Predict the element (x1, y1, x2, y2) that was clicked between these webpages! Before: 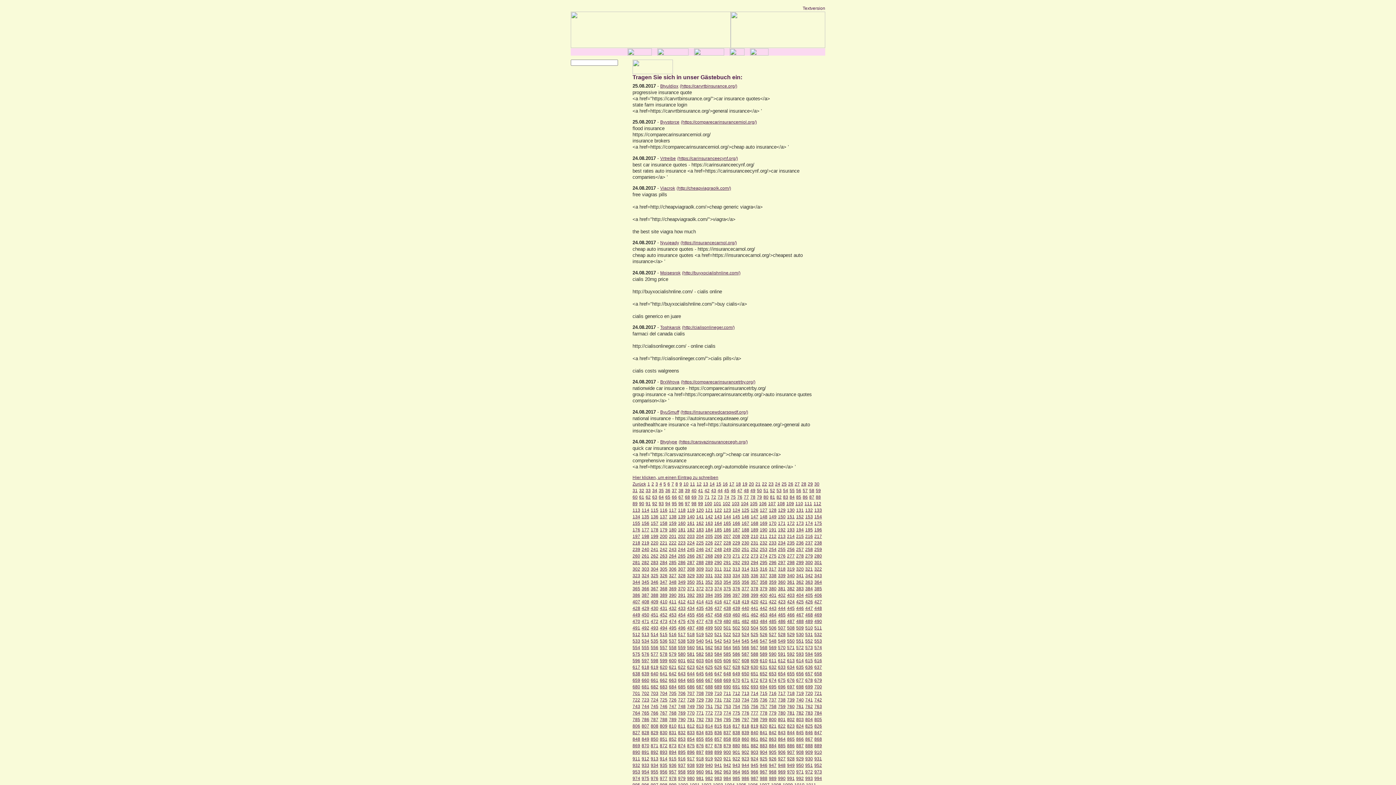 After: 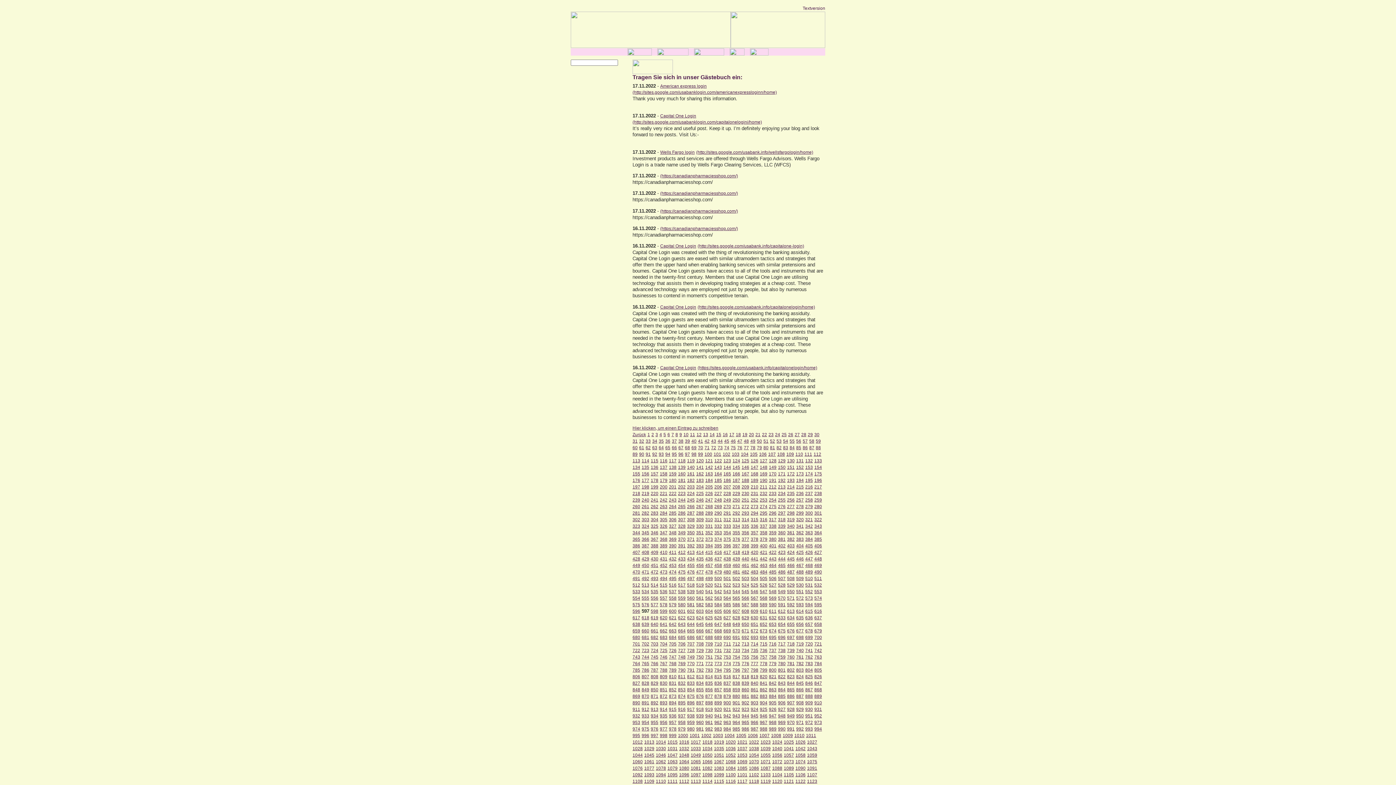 Action: label: 597 bbox: (641, 658, 649, 663)